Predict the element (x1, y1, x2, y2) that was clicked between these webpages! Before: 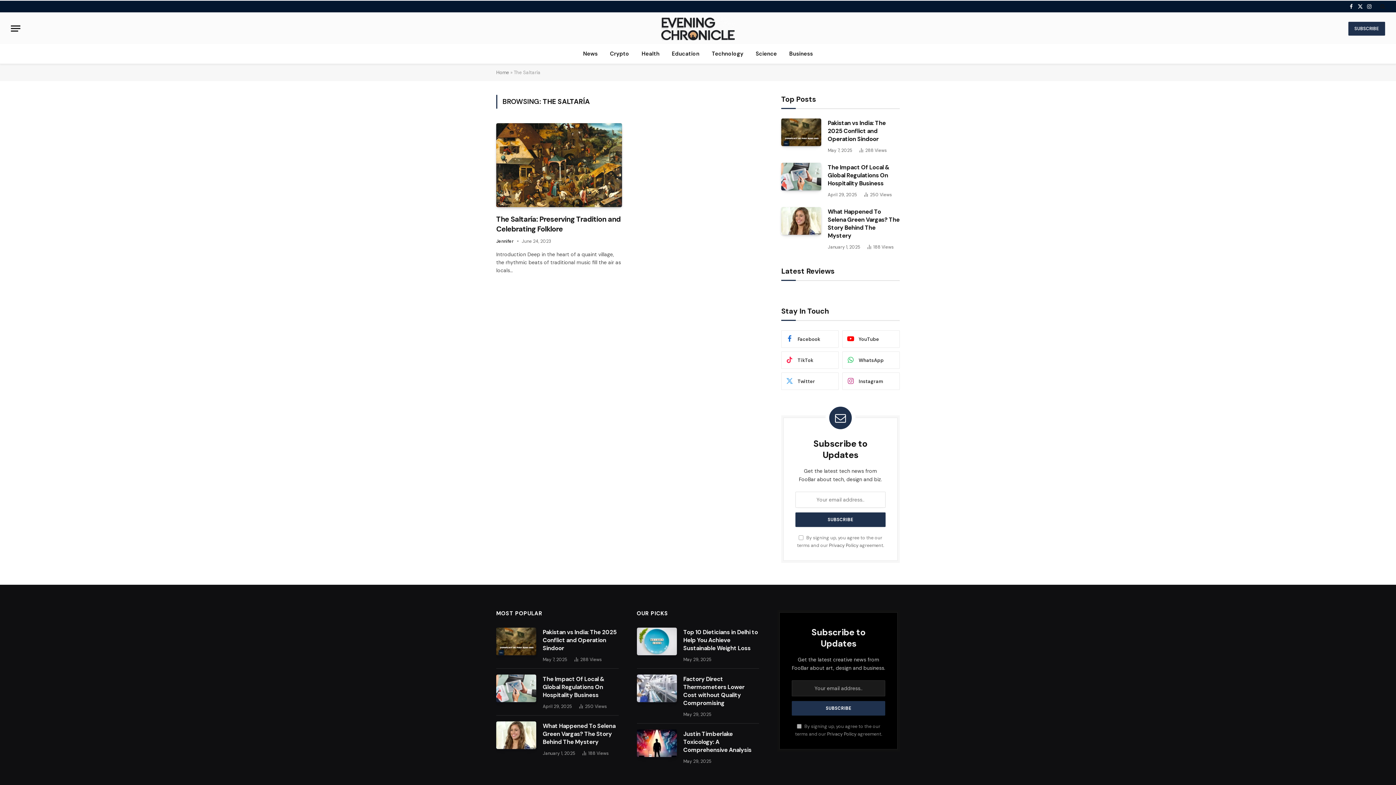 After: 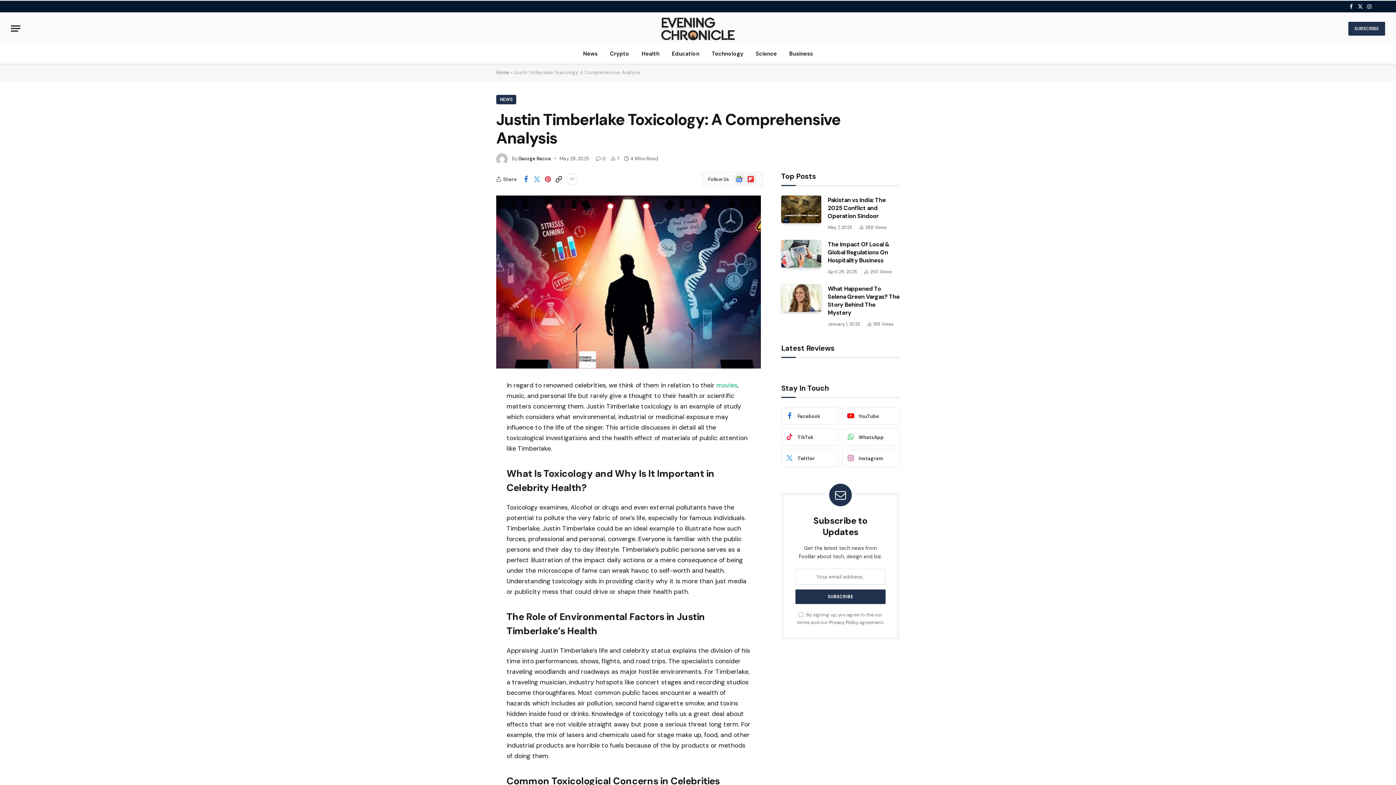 Action: bbox: (636, 729, 676, 757)